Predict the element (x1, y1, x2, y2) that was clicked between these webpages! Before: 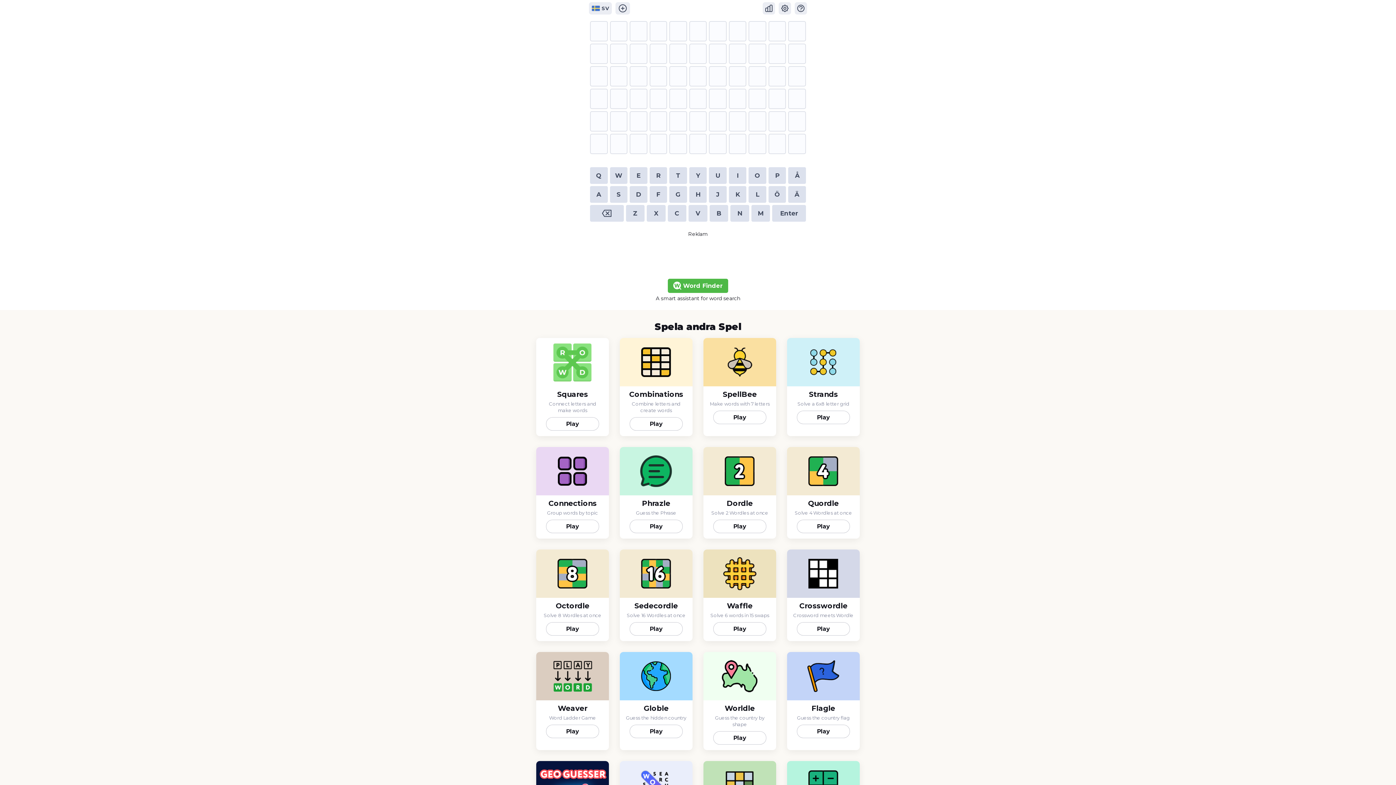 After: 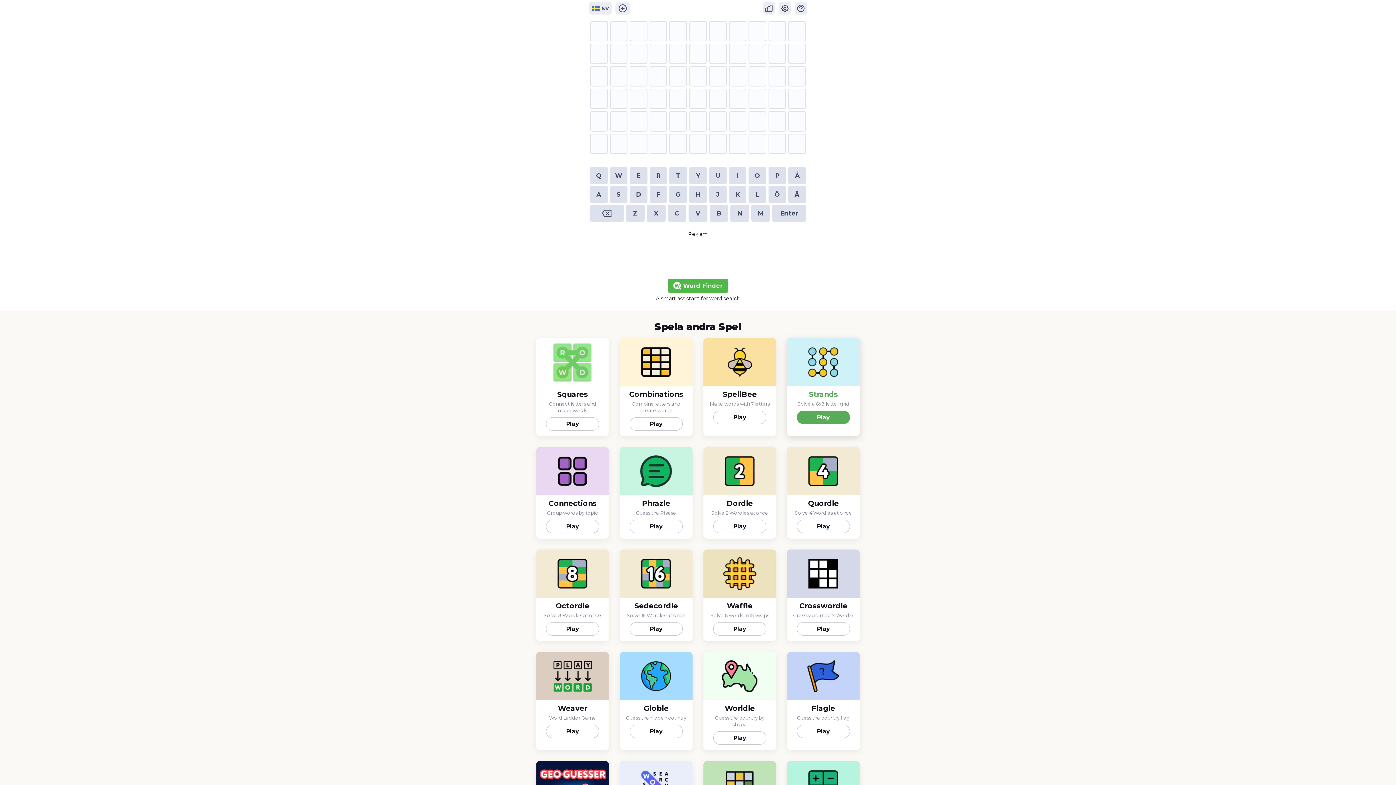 Action: bbox: (787, 338, 860, 436) label: Strands
Solve a 6x8 letter grid
Play